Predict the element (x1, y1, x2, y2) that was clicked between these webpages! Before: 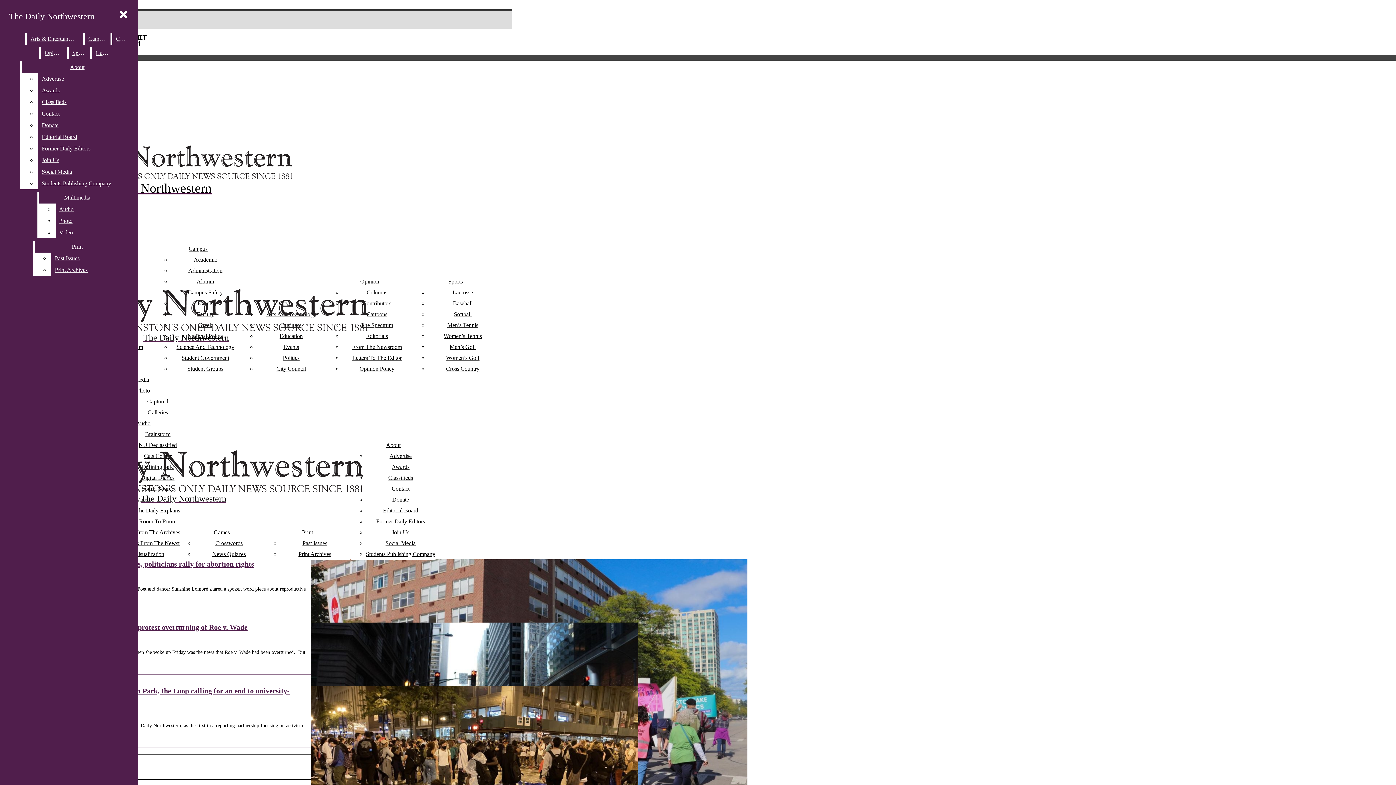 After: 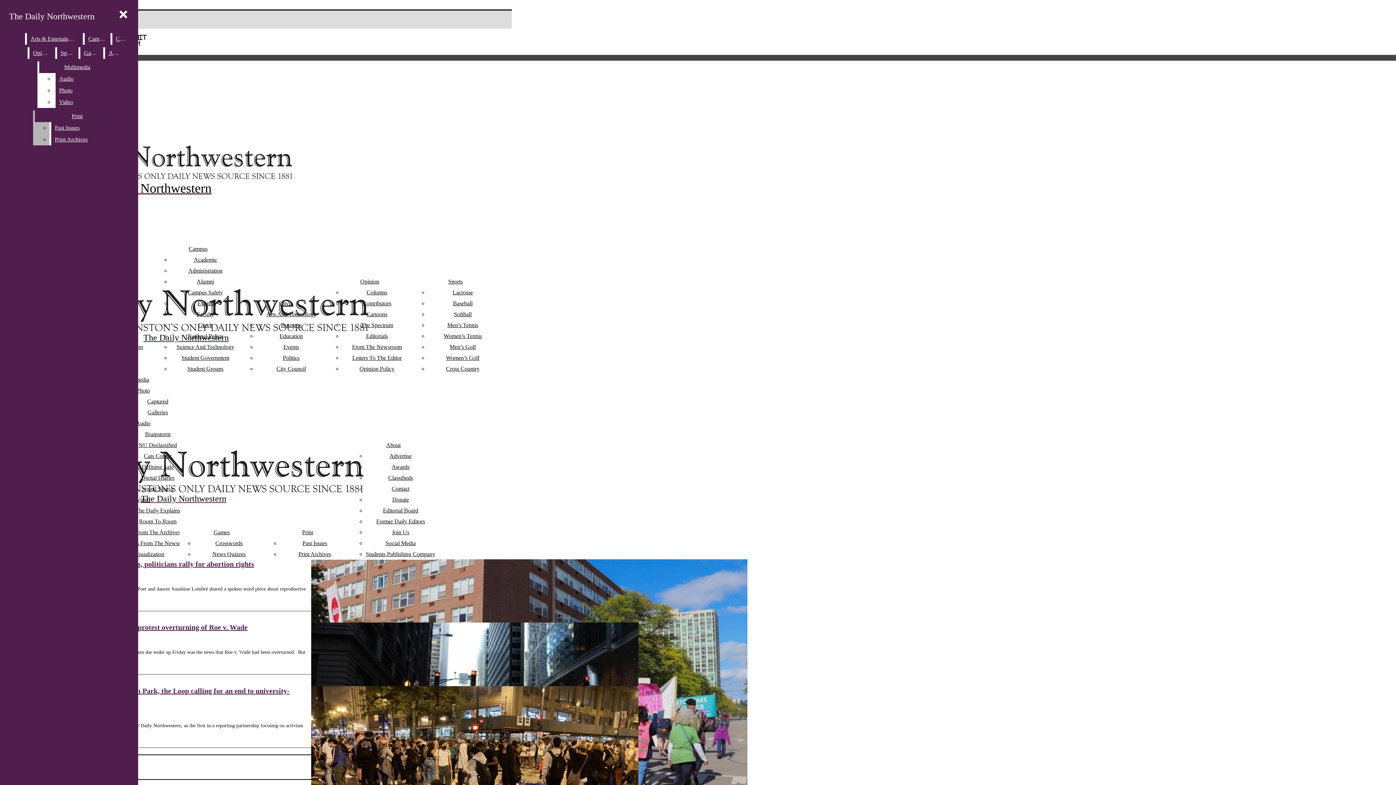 Action: label: Contact bbox: (38, 108, 132, 119)